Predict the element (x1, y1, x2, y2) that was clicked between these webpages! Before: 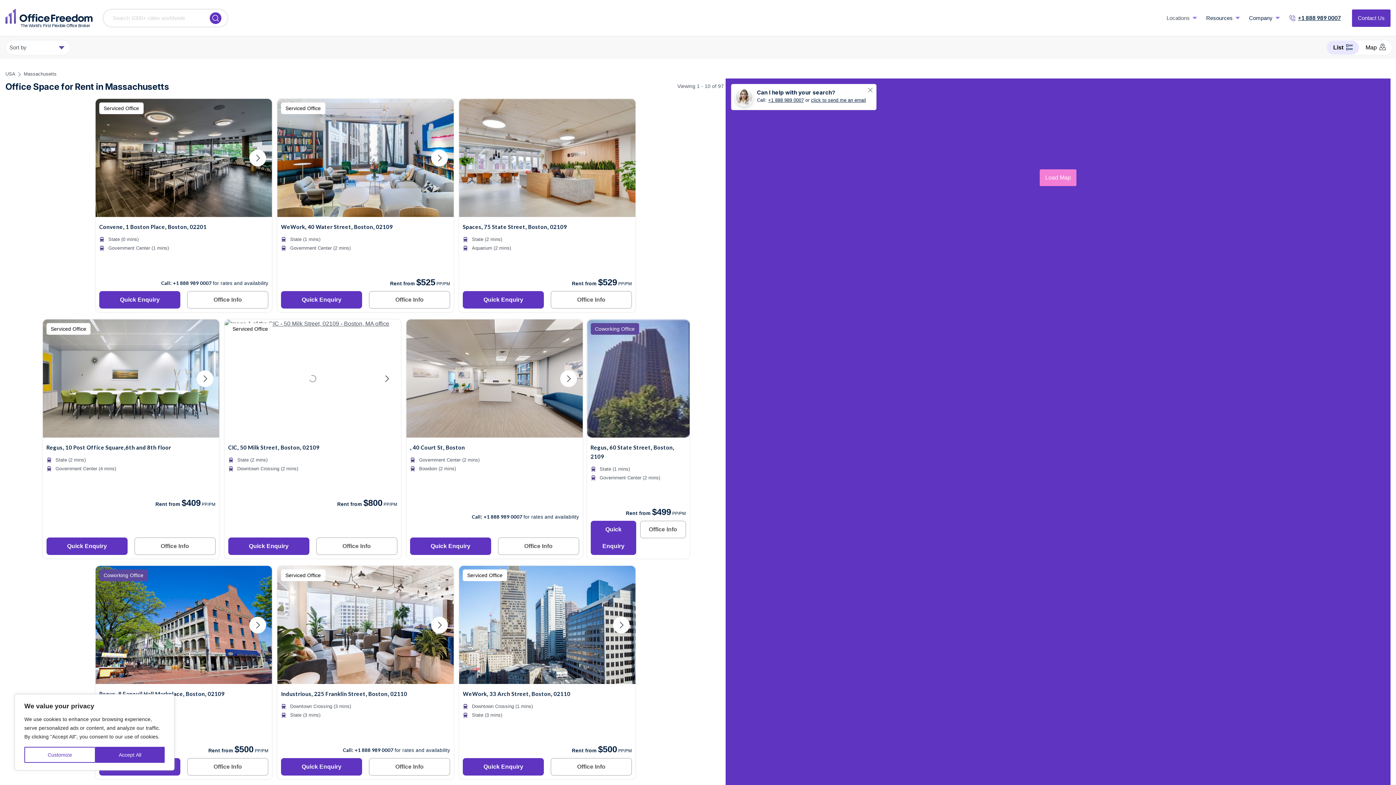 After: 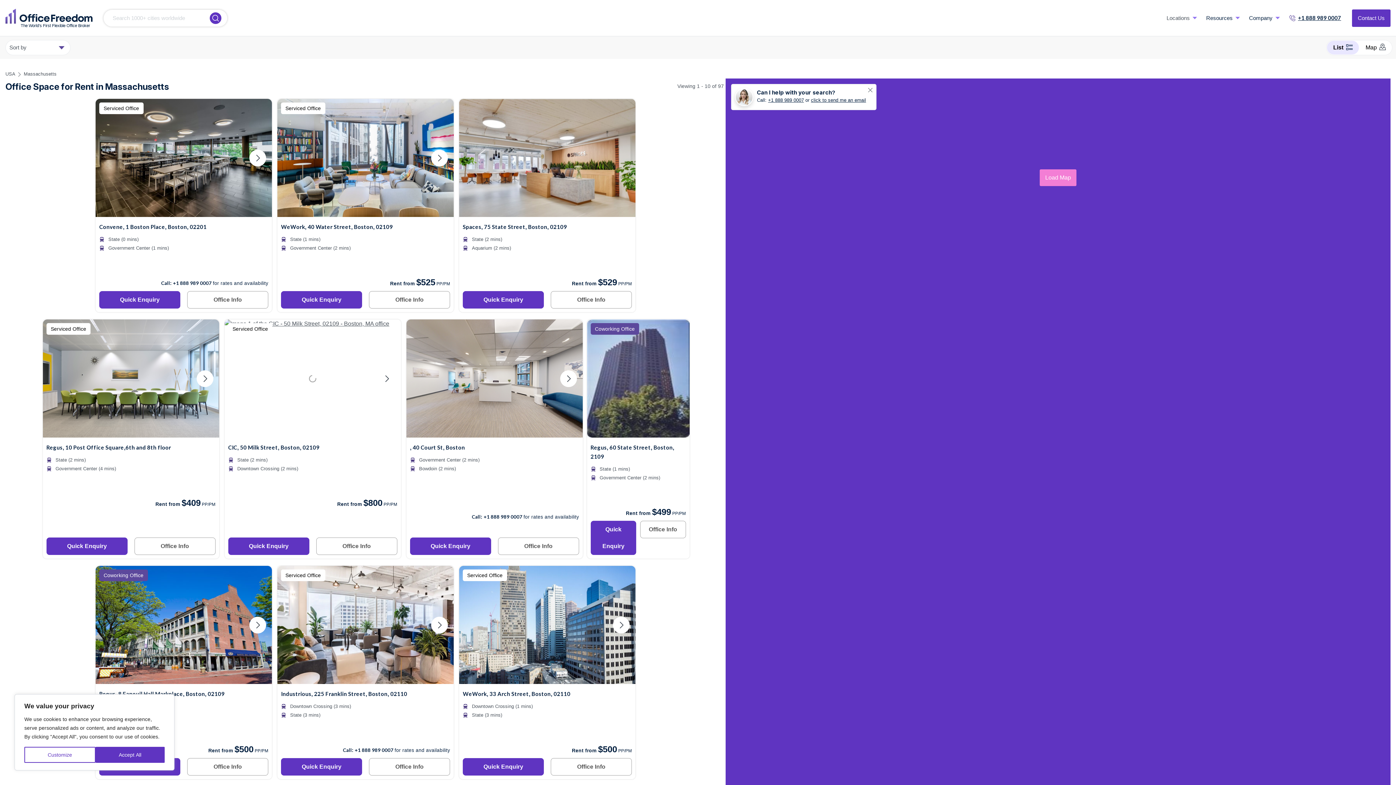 Action: label: Massachusetts bbox: (23, 71, 56, 76)